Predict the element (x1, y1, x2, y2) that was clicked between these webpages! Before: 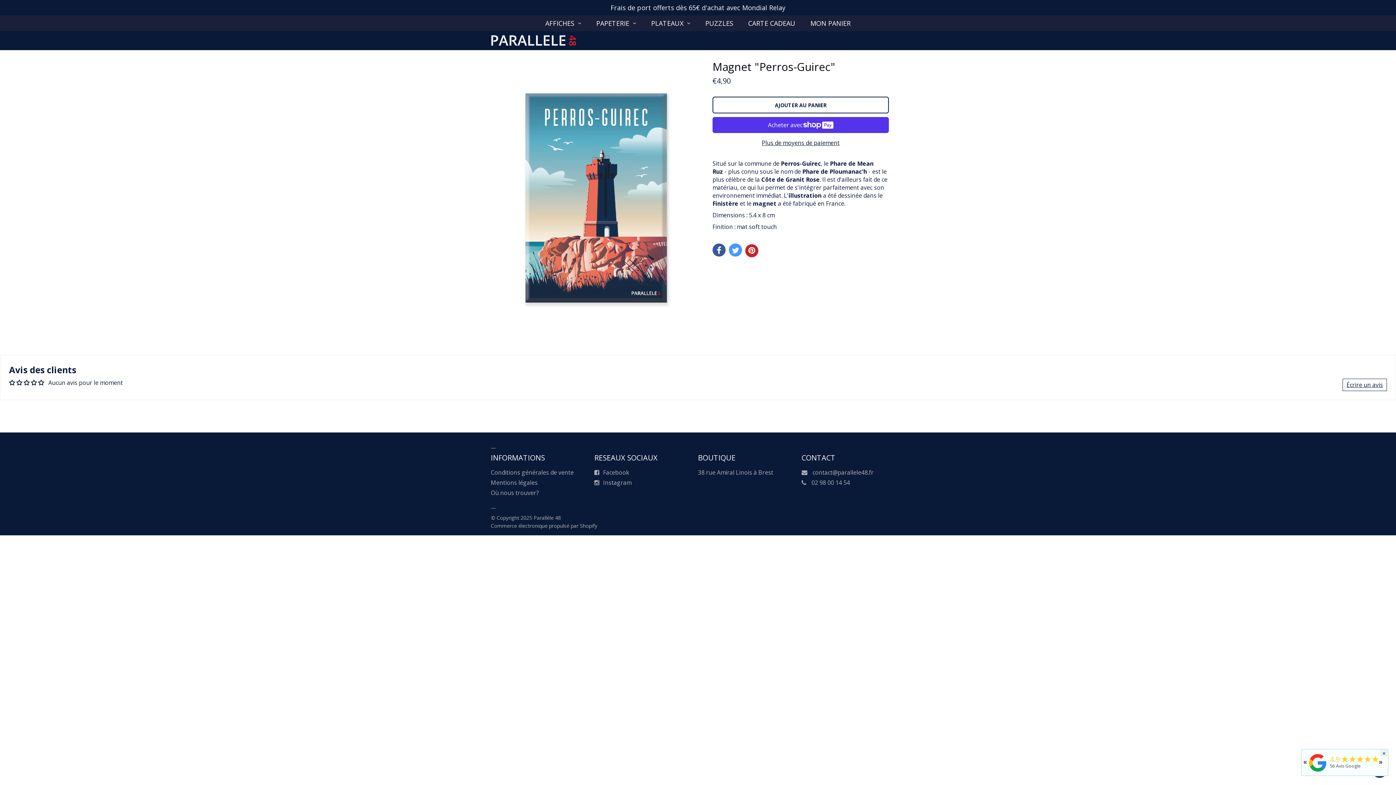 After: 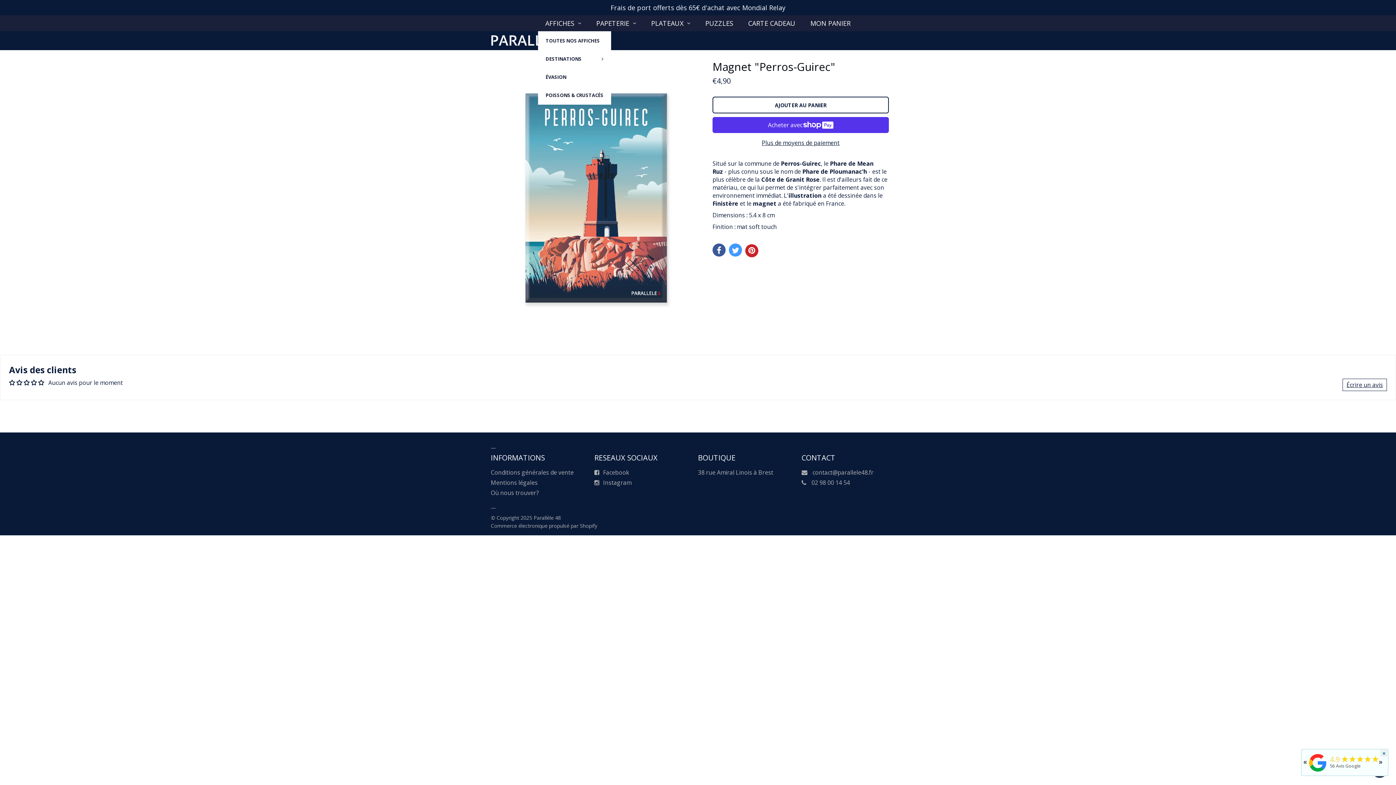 Action: label: AFFICHES bbox: (538, 15, 588, 31)